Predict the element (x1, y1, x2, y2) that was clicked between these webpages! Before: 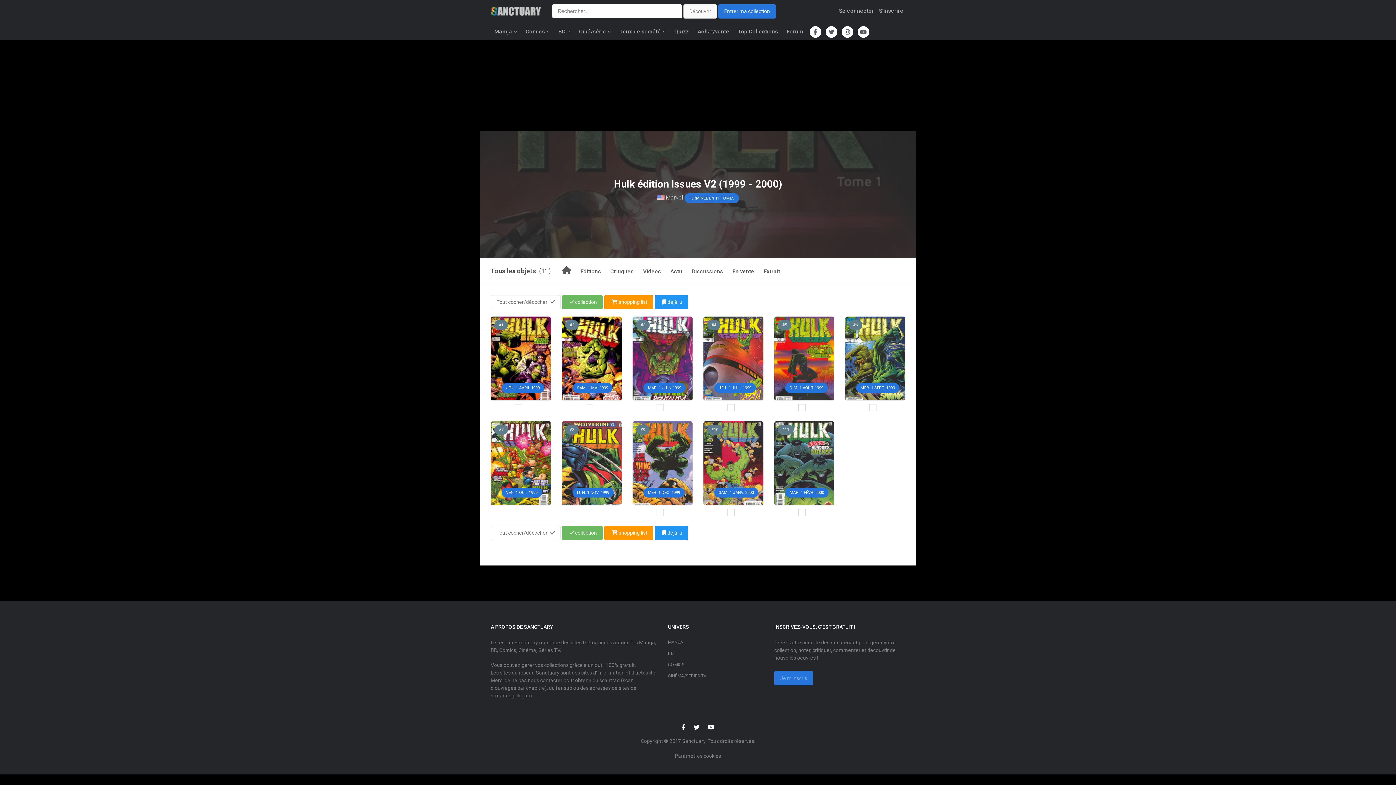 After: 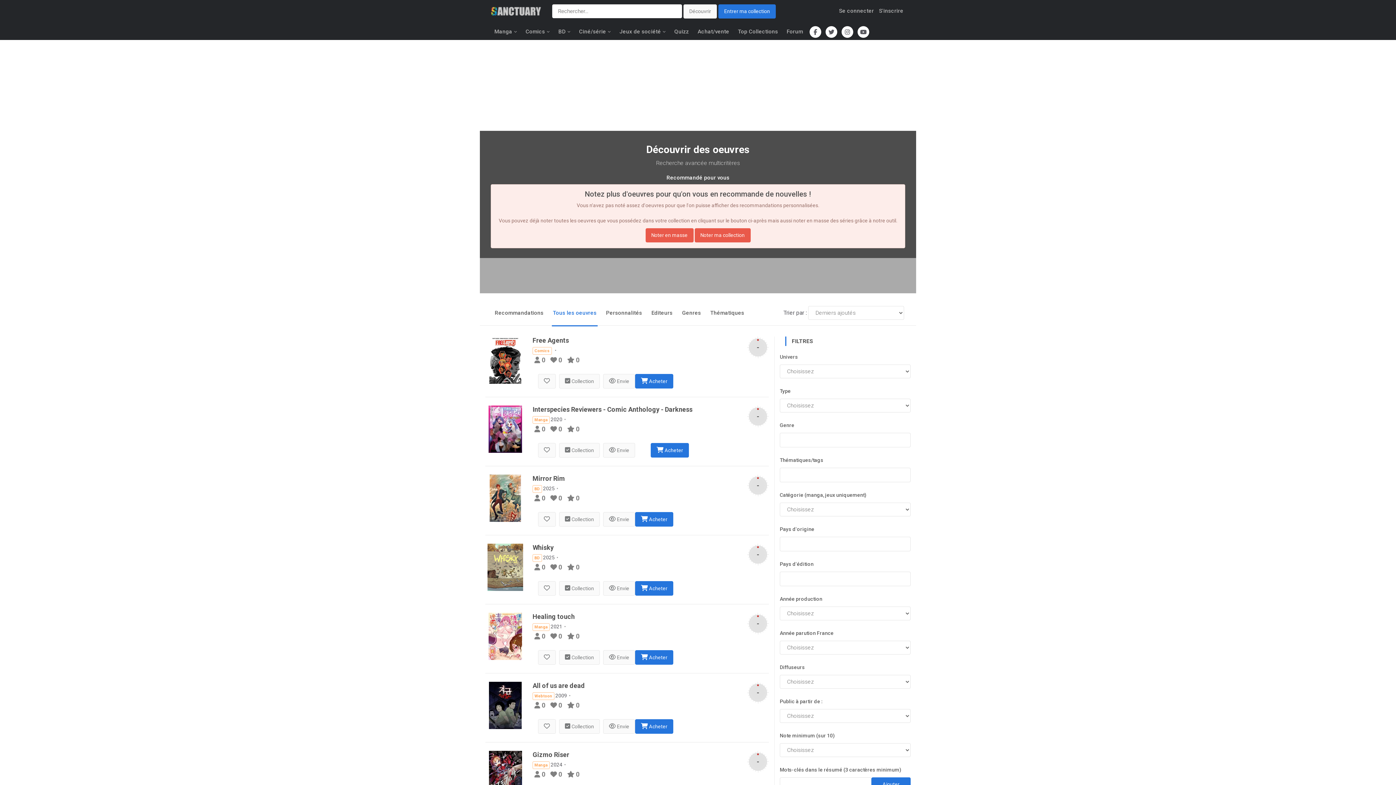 Action: label: Découvrir bbox: (683, 4, 717, 18)